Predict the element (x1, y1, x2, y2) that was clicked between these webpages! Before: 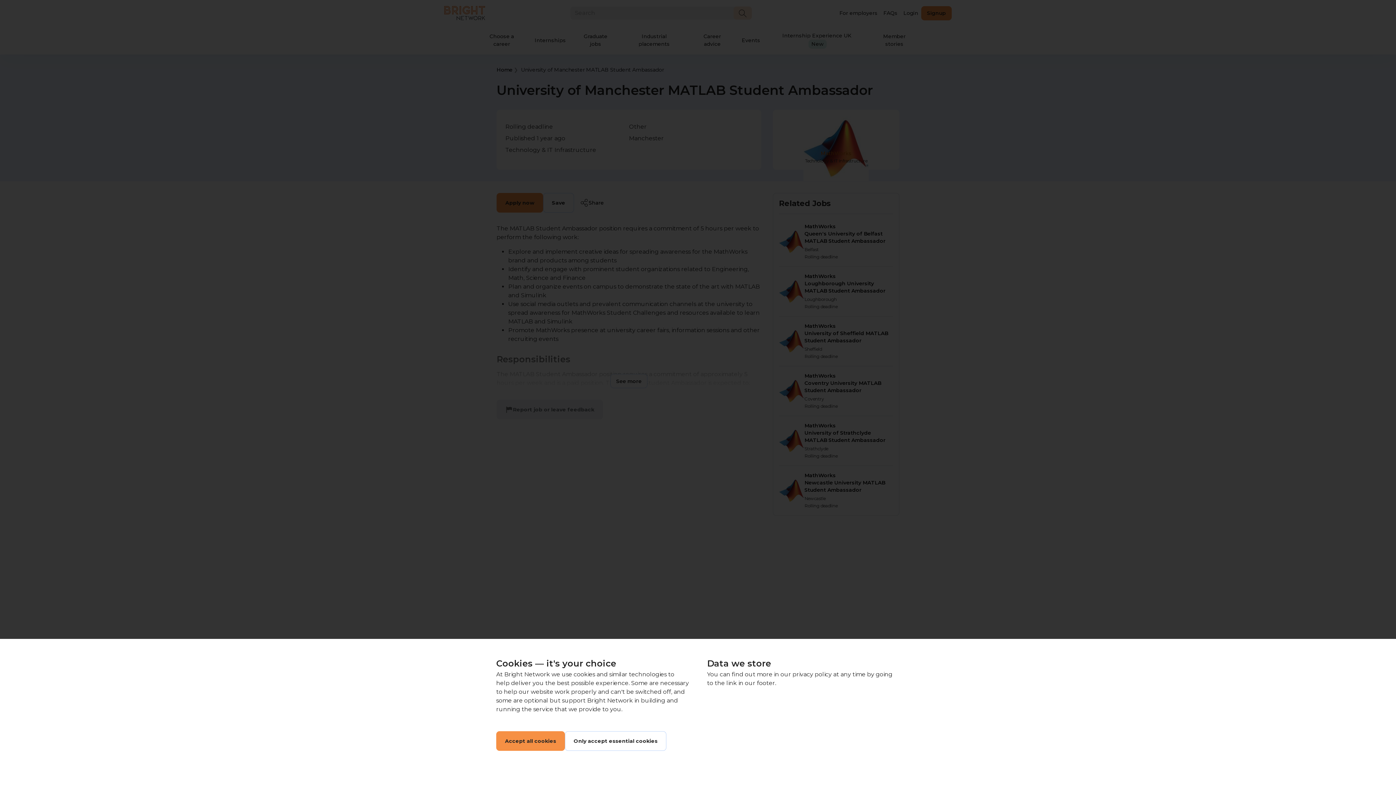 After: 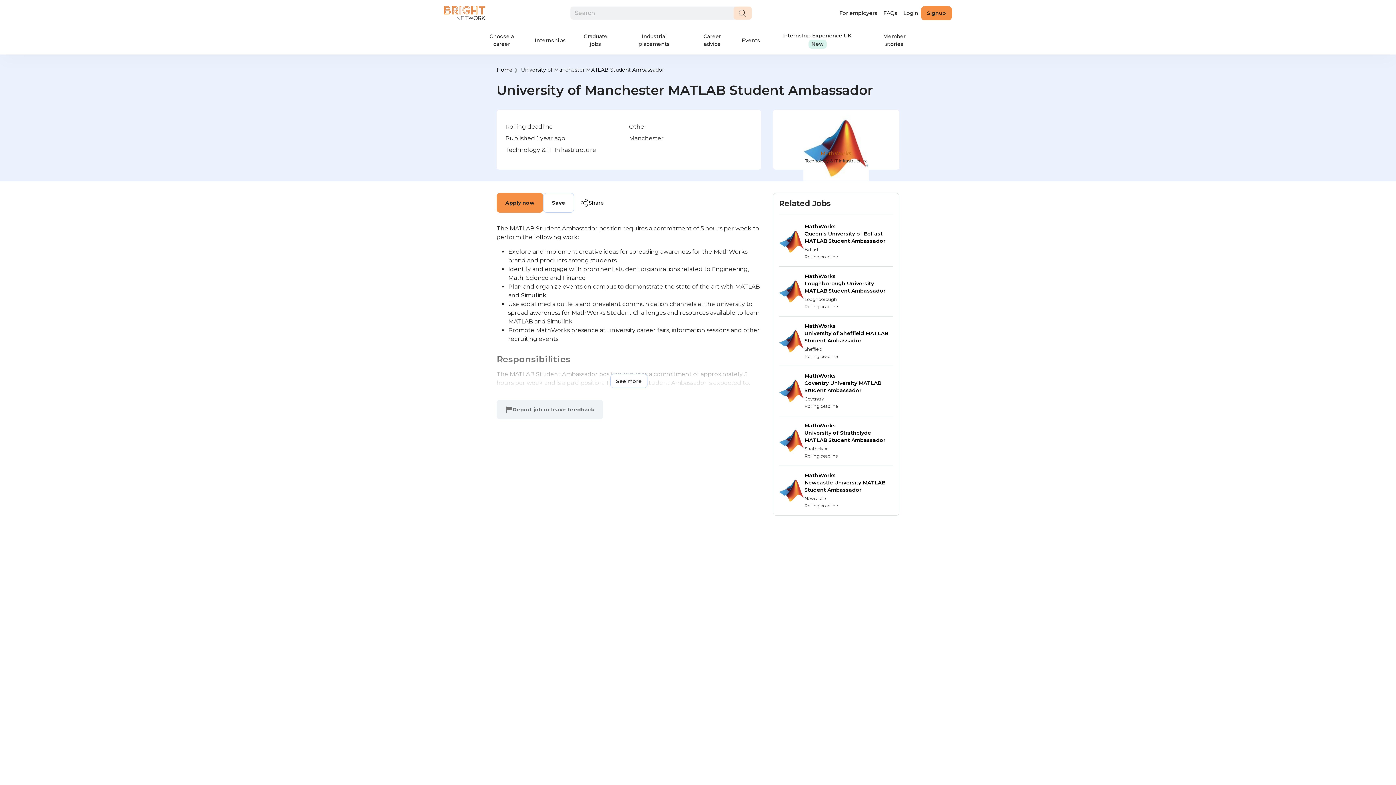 Action: label: Accept all cookies bbox: (496, 731, 565, 751)